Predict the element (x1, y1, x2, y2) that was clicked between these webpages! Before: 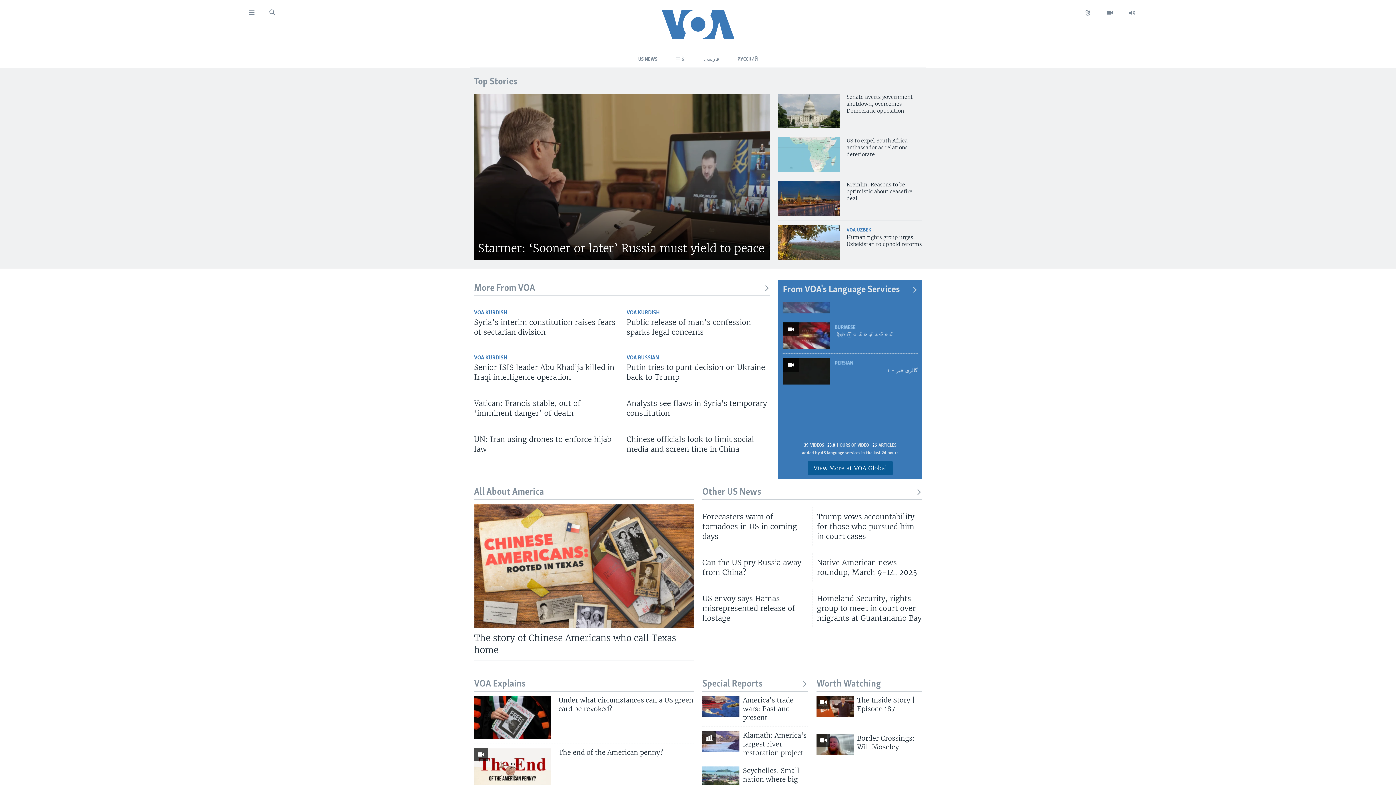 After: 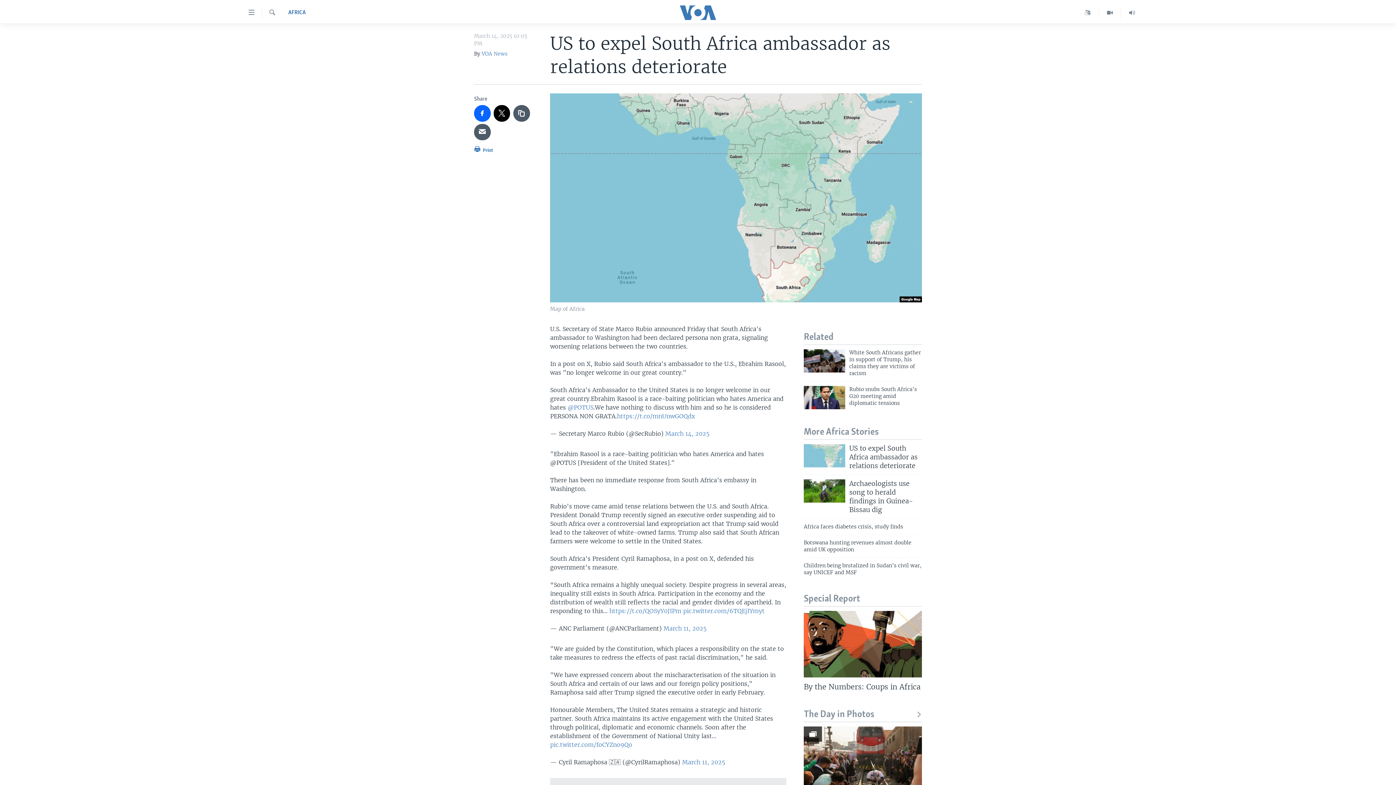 Action: label: US to expel South Africa ambassador as relations deteriorate bbox: (846, 137, 922, 162)